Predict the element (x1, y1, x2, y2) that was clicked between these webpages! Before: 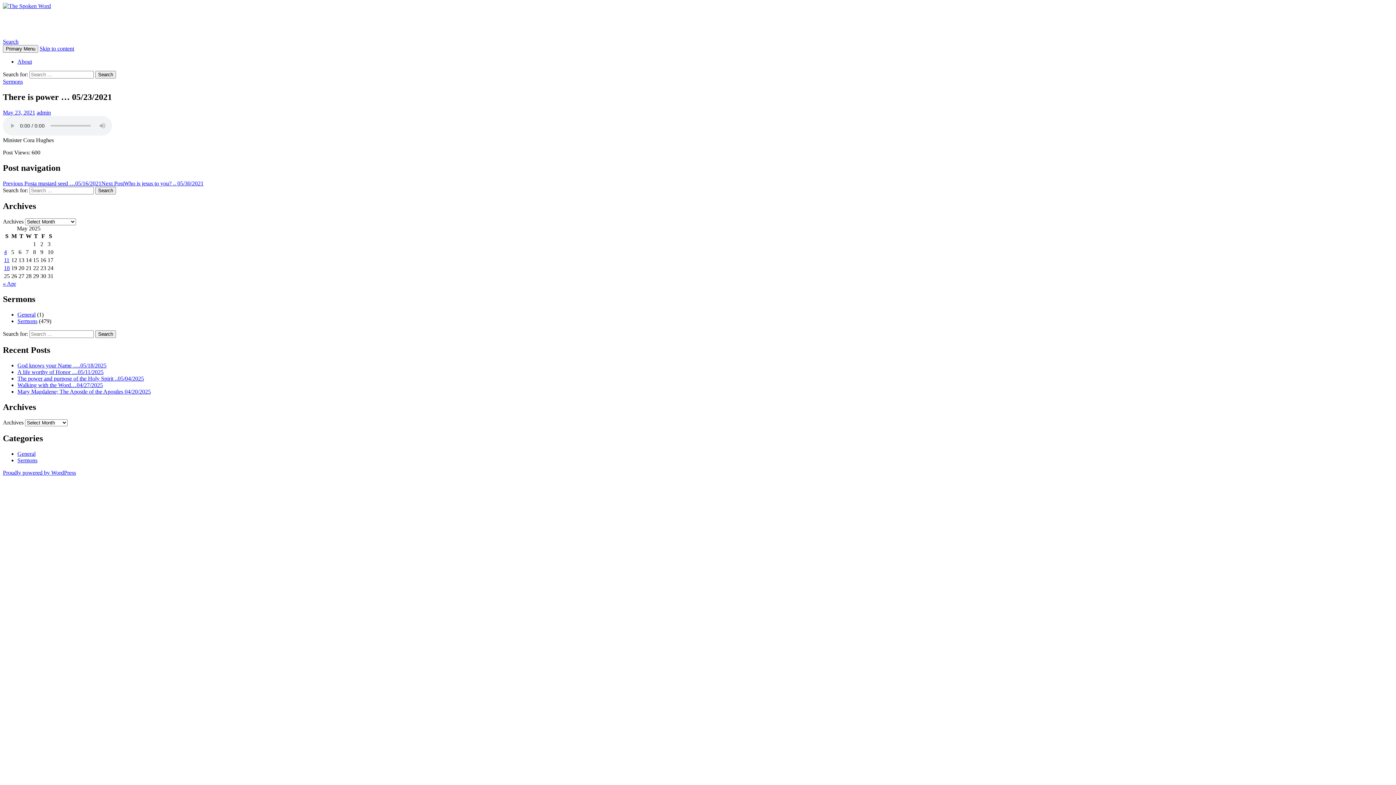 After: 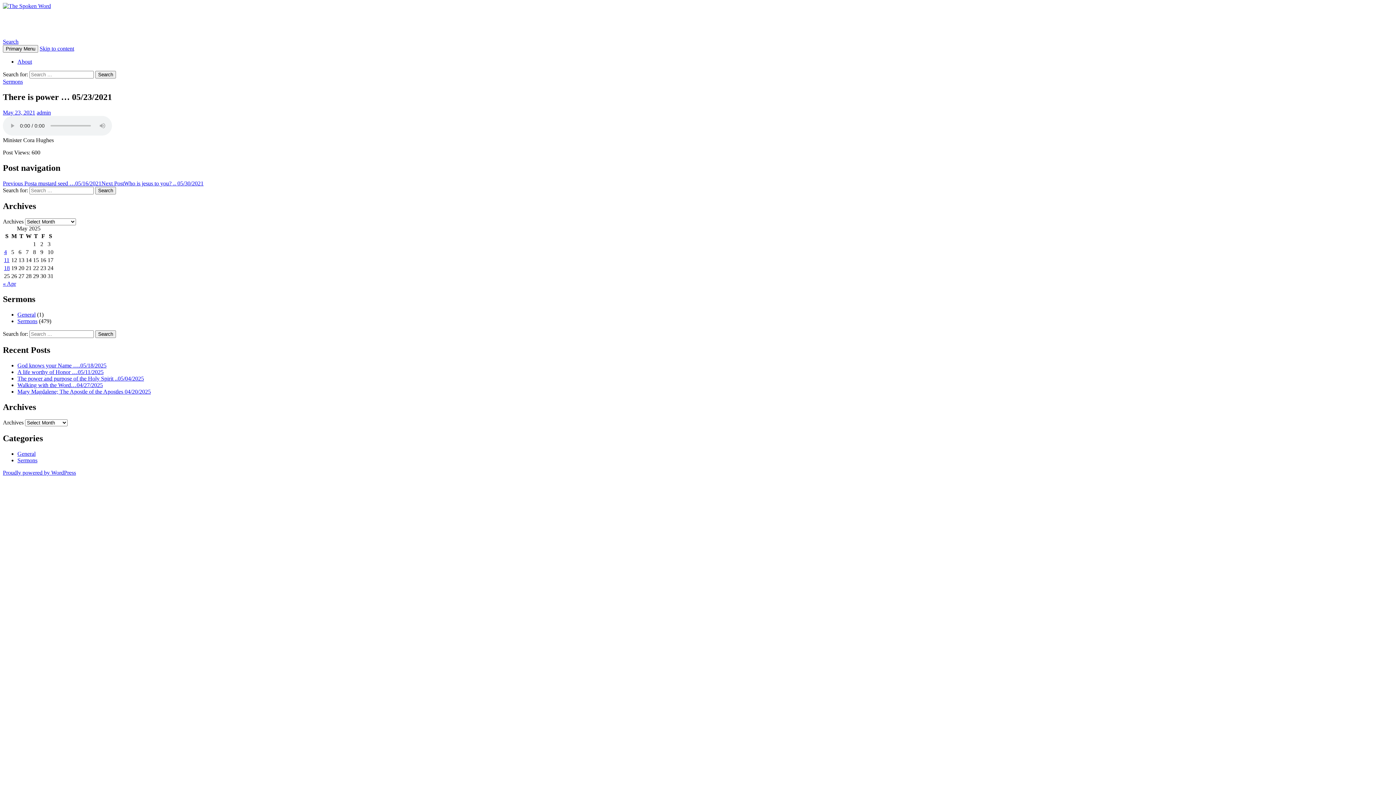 Action: bbox: (39, 45, 74, 51) label: Skip to content